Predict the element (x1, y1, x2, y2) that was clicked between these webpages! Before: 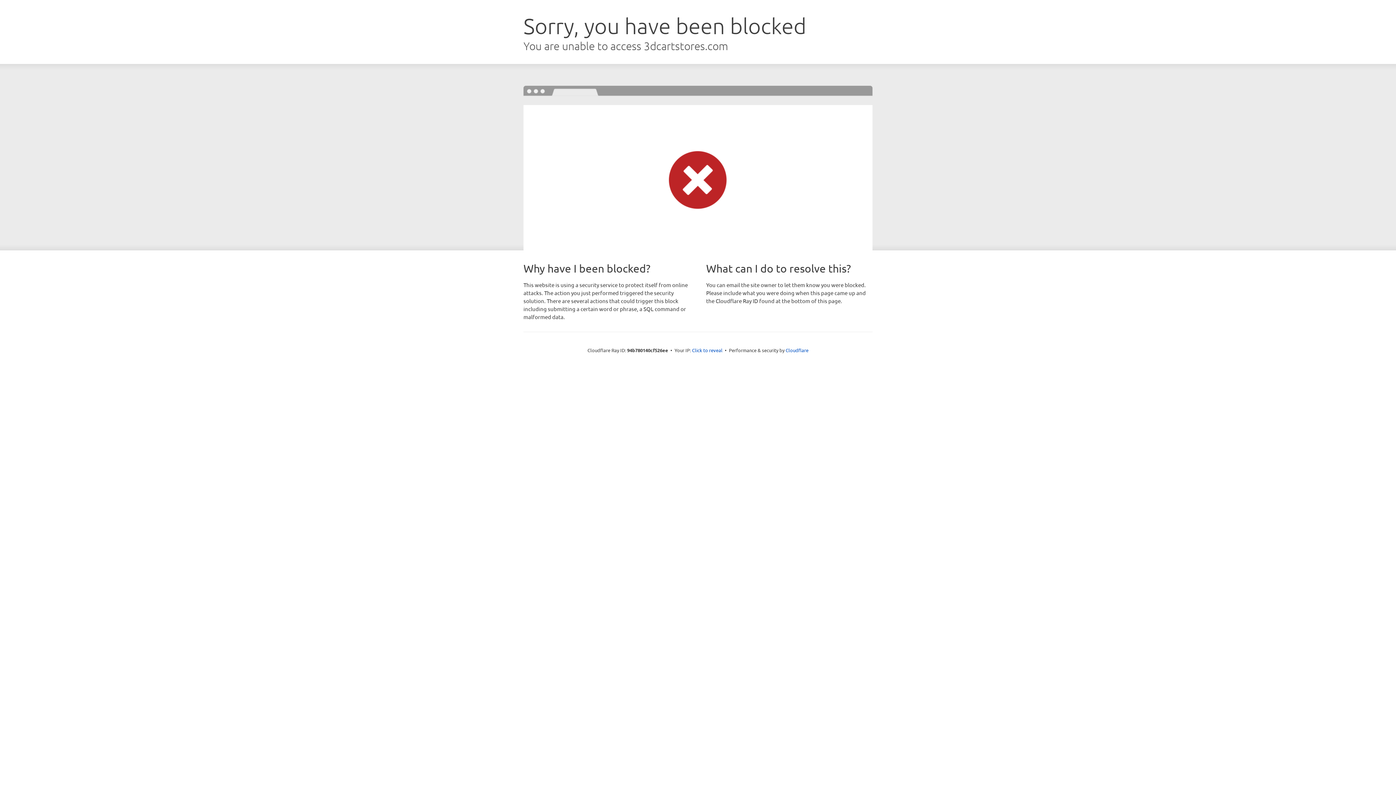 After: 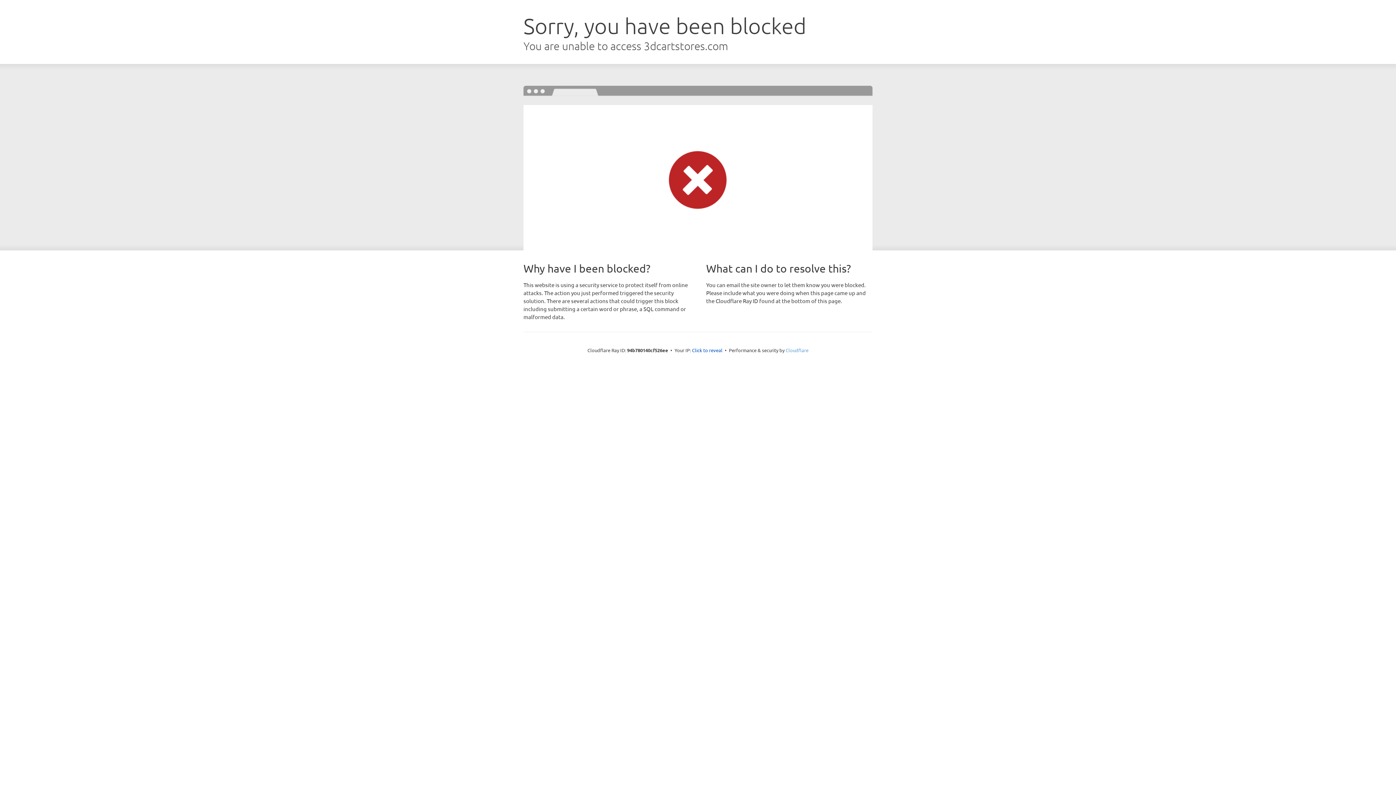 Action: label: Cloudflare bbox: (785, 347, 808, 353)